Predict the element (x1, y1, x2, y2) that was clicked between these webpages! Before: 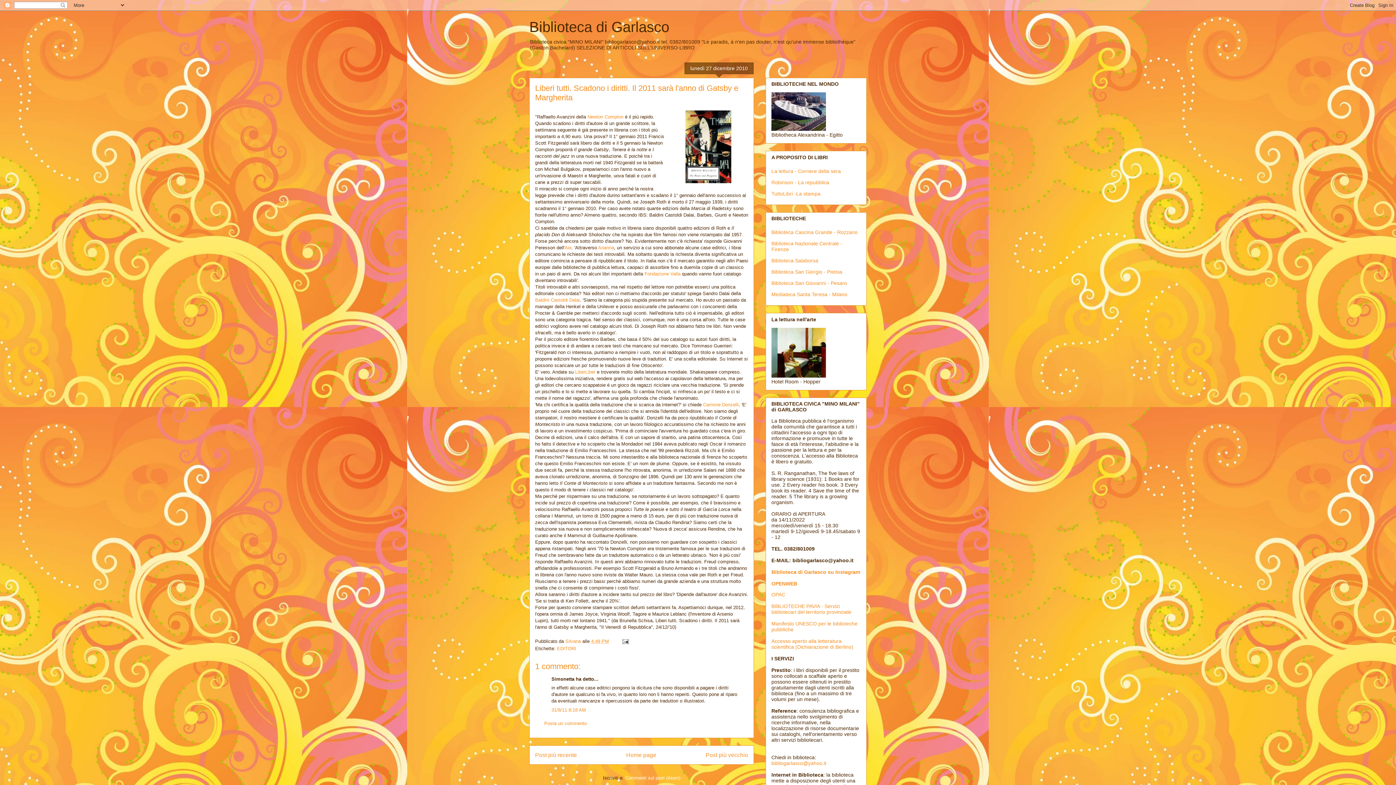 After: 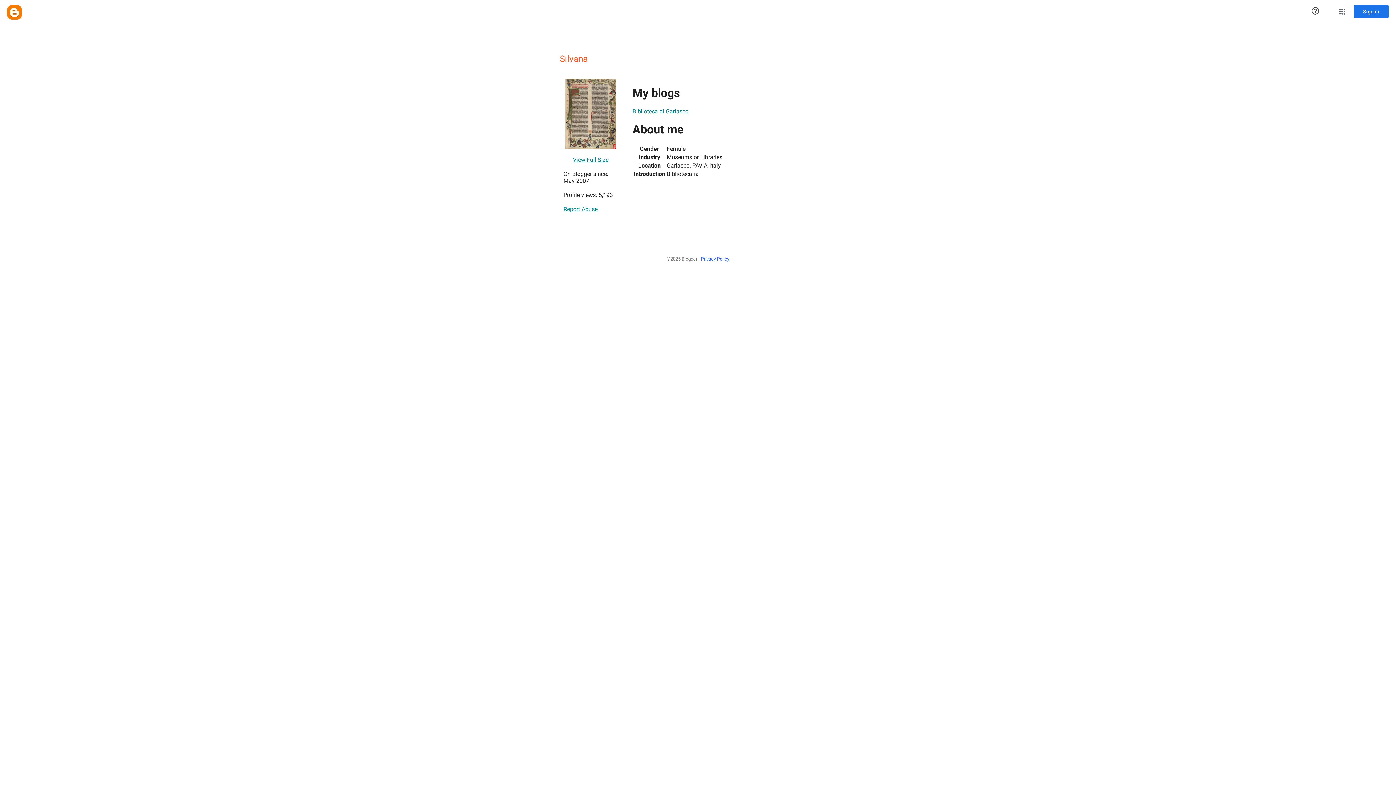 Action: bbox: (565, 638, 582, 644) label: Silvana 